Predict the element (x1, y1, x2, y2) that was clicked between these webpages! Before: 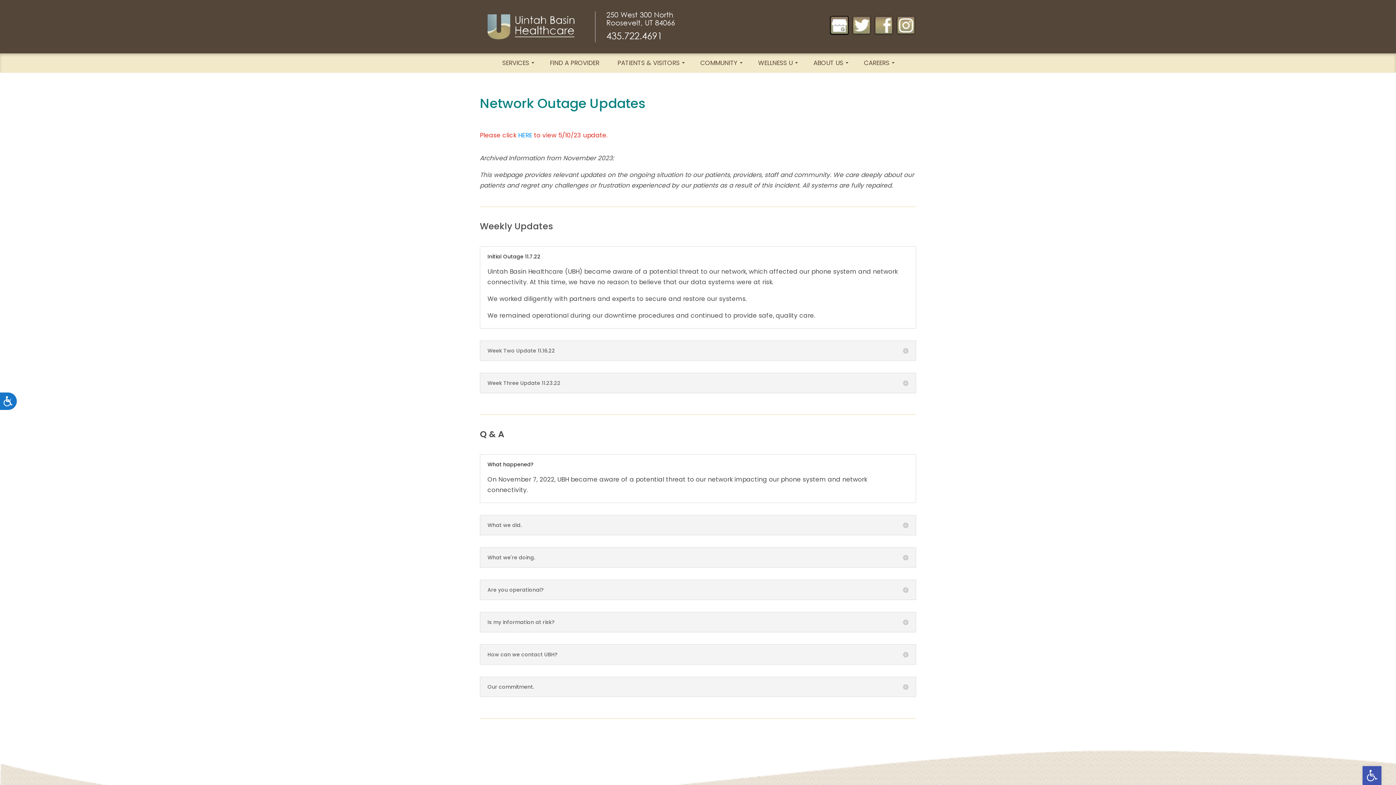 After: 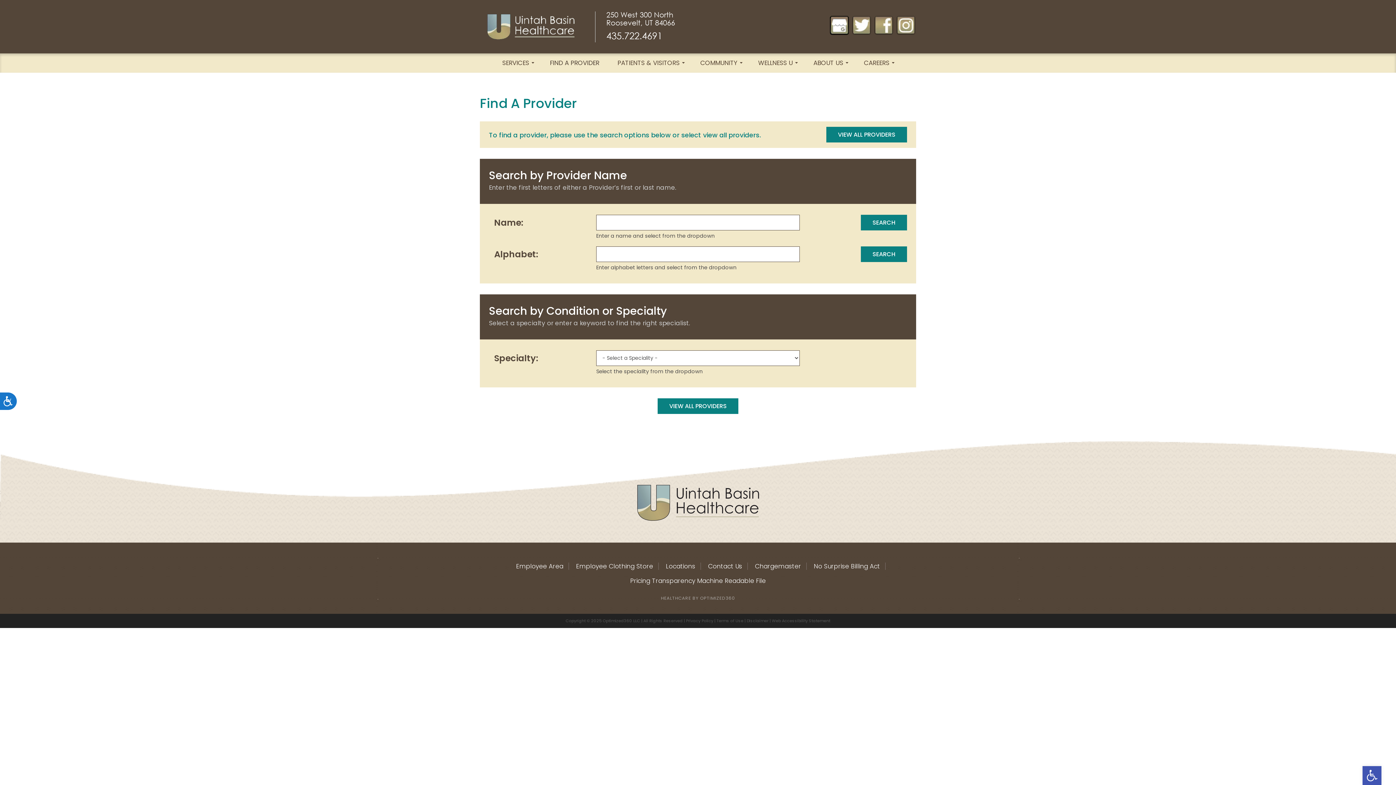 Action: bbox: (540, 53, 608, 72) label: FIND A PROVIDER